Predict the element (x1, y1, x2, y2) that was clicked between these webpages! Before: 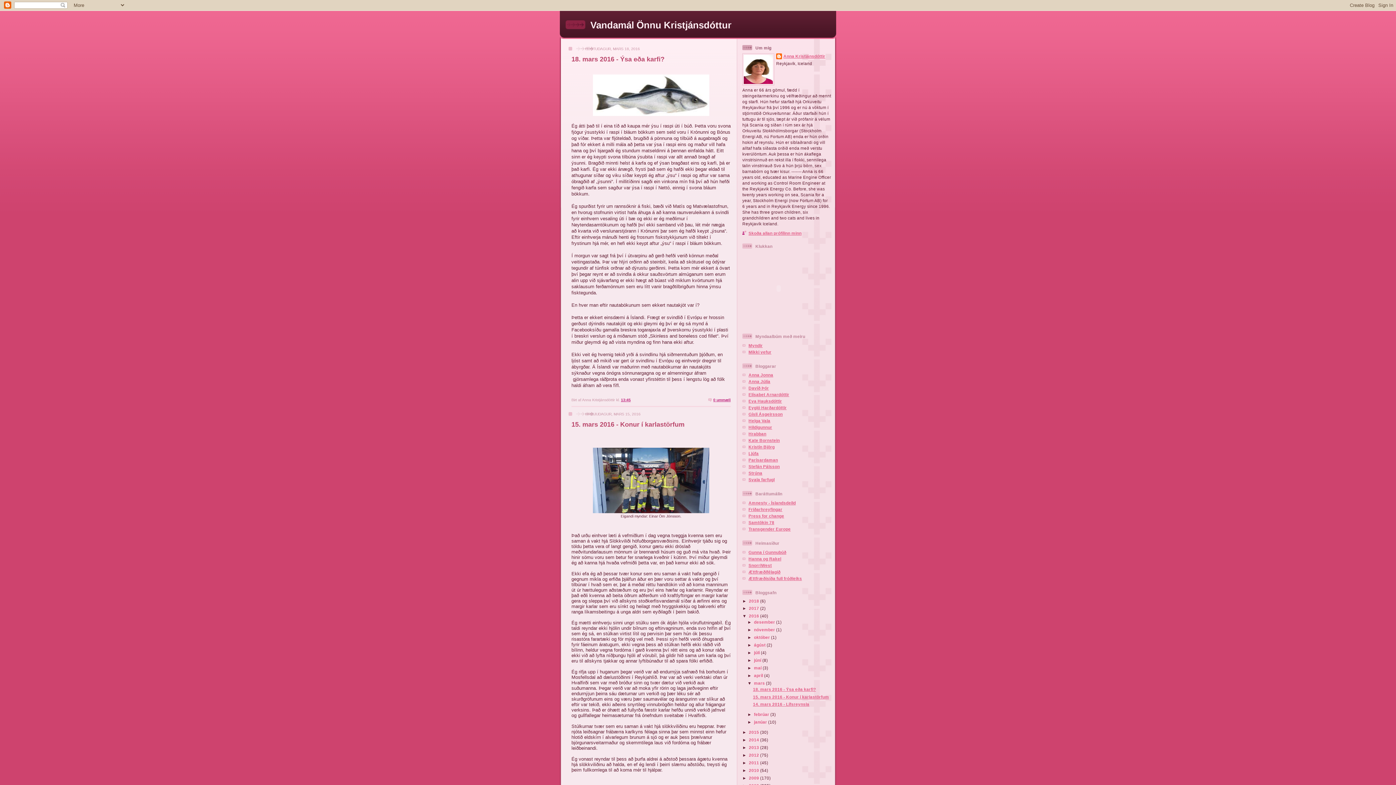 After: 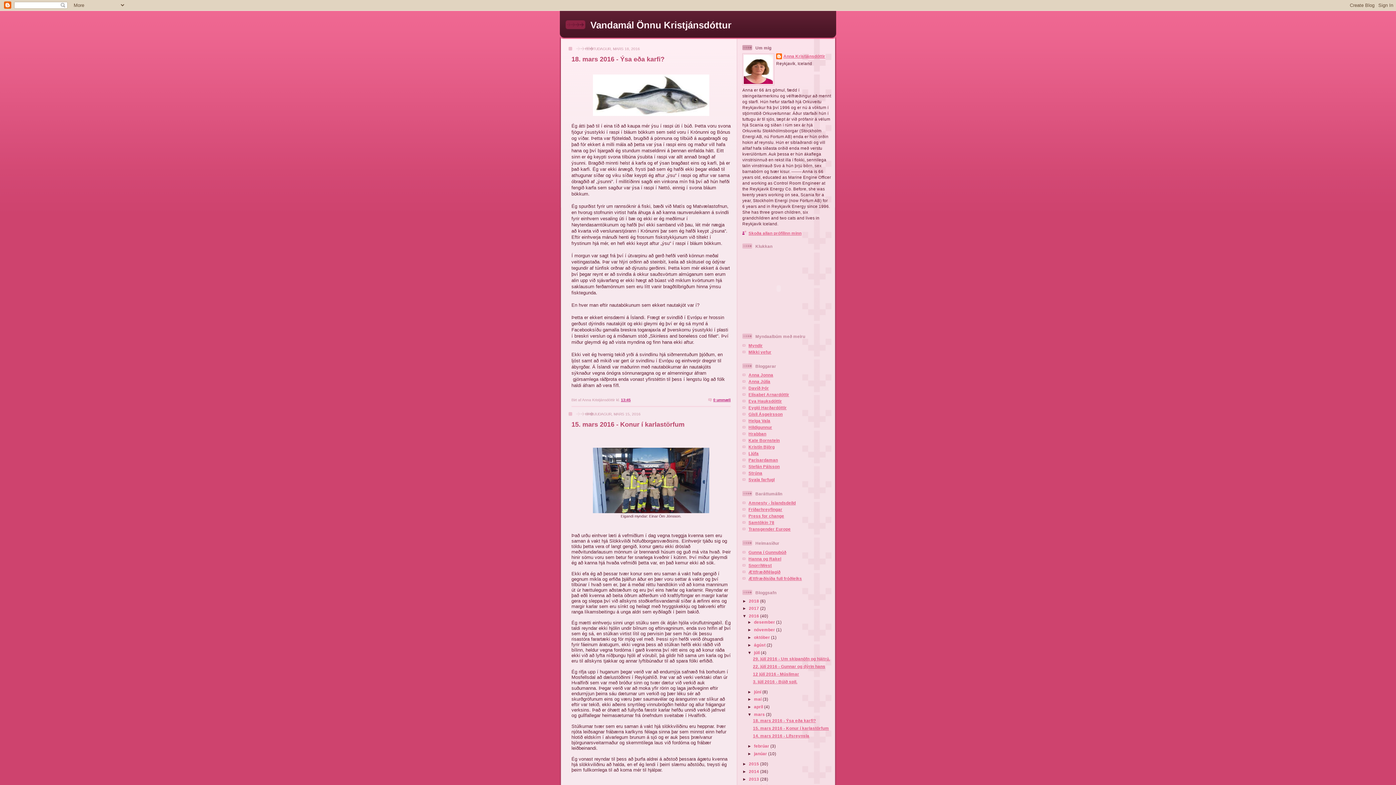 Action: bbox: (747, 650, 754, 655) label: ►  